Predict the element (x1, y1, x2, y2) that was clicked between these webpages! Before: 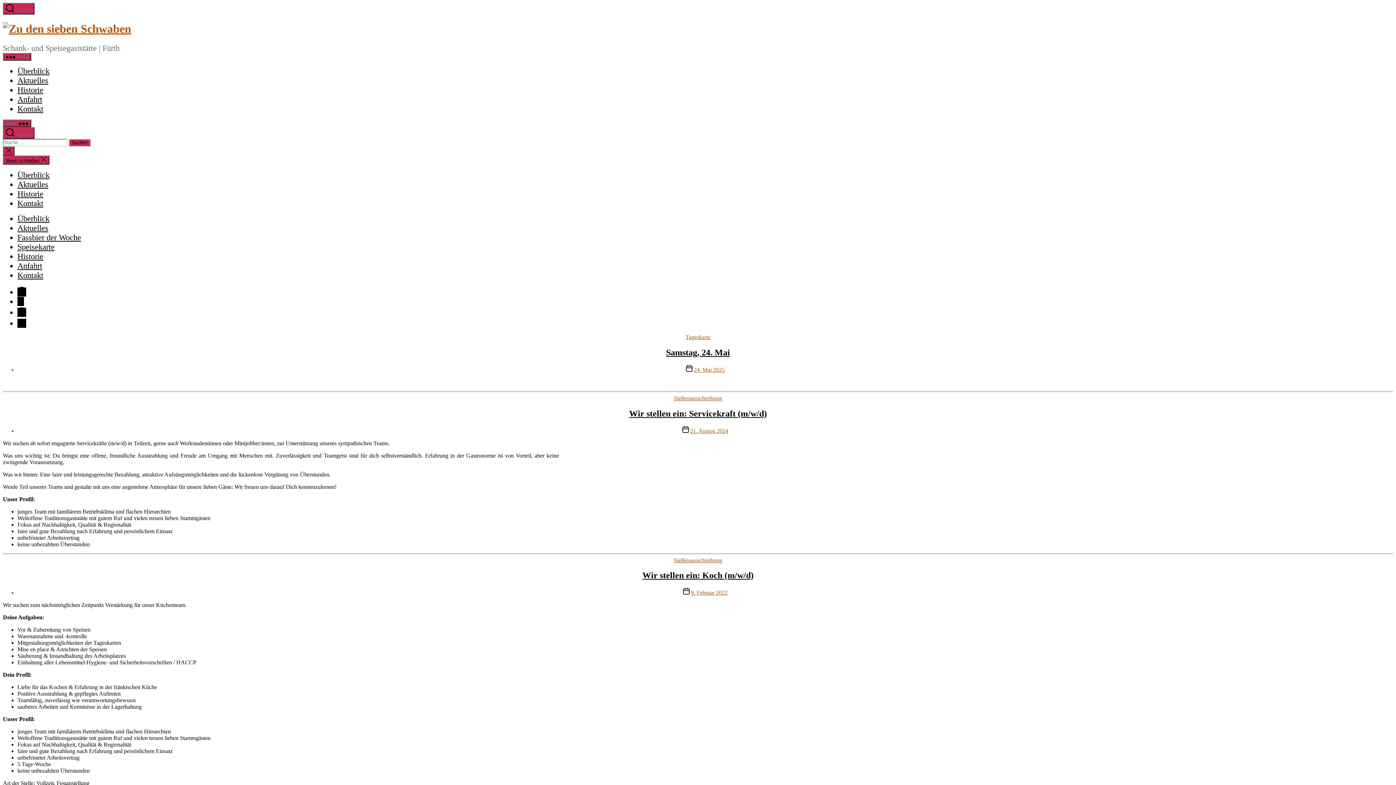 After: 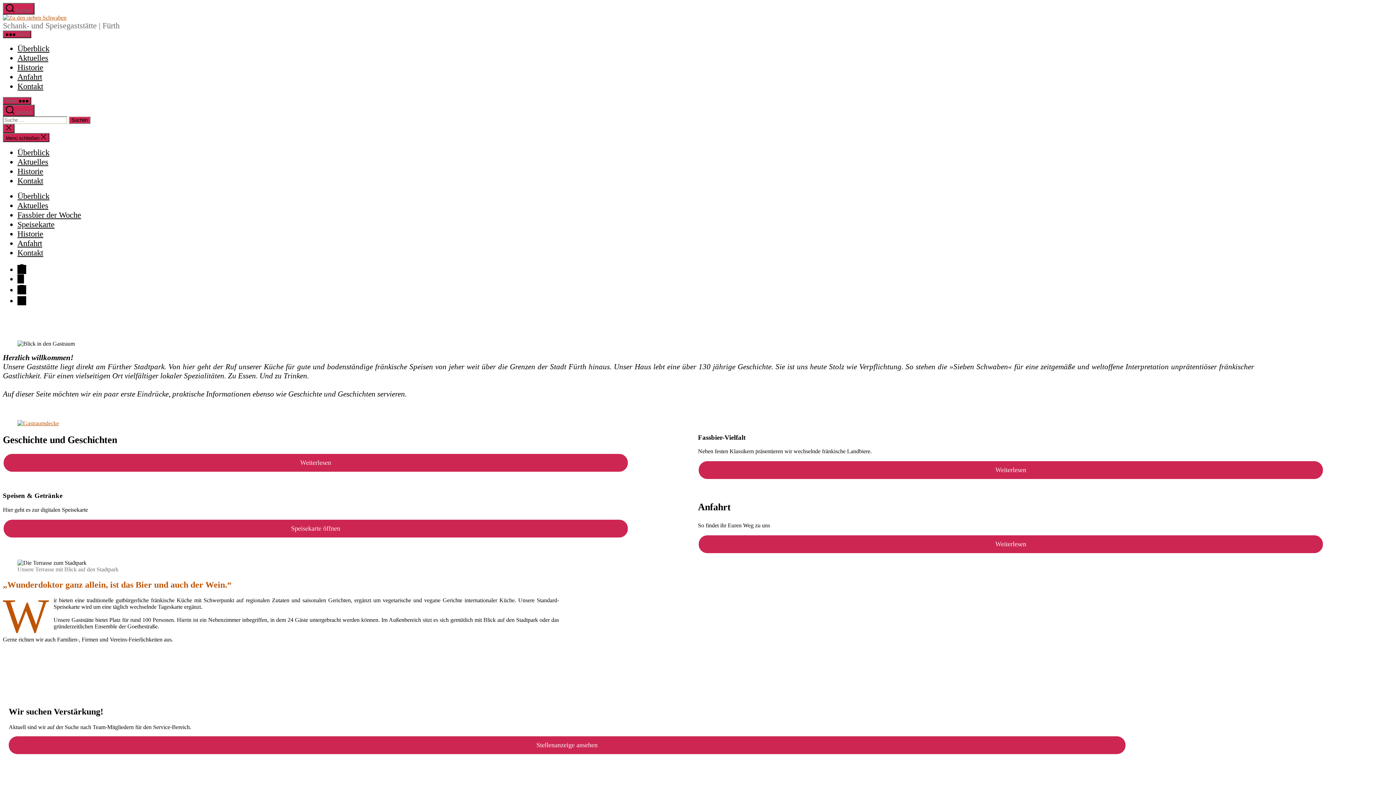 Action: label: Überblick bbox: (17, 170, 49, 179)